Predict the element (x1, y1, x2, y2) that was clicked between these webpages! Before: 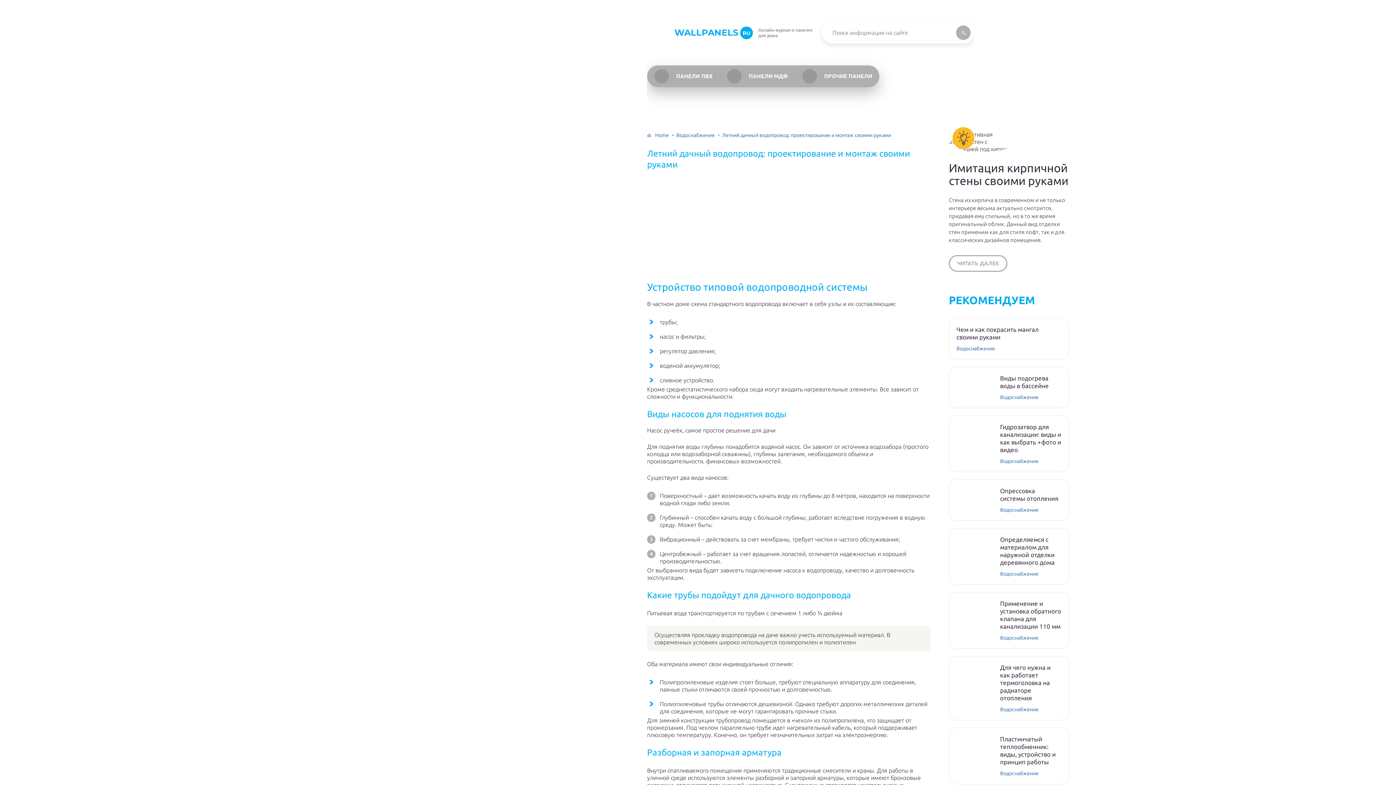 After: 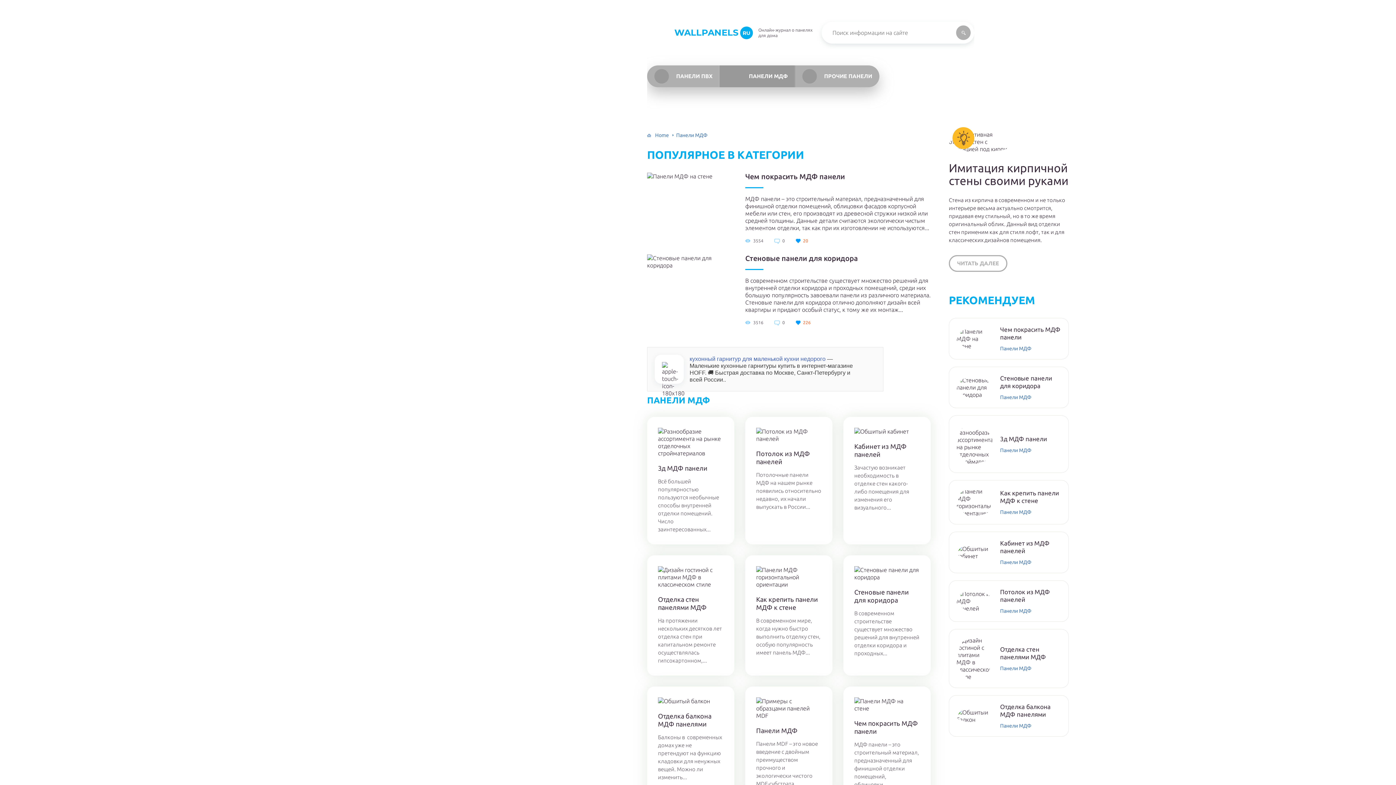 Action: label: ПАНЕЛИ МДФ bbox: (720, 65, 795, 87)